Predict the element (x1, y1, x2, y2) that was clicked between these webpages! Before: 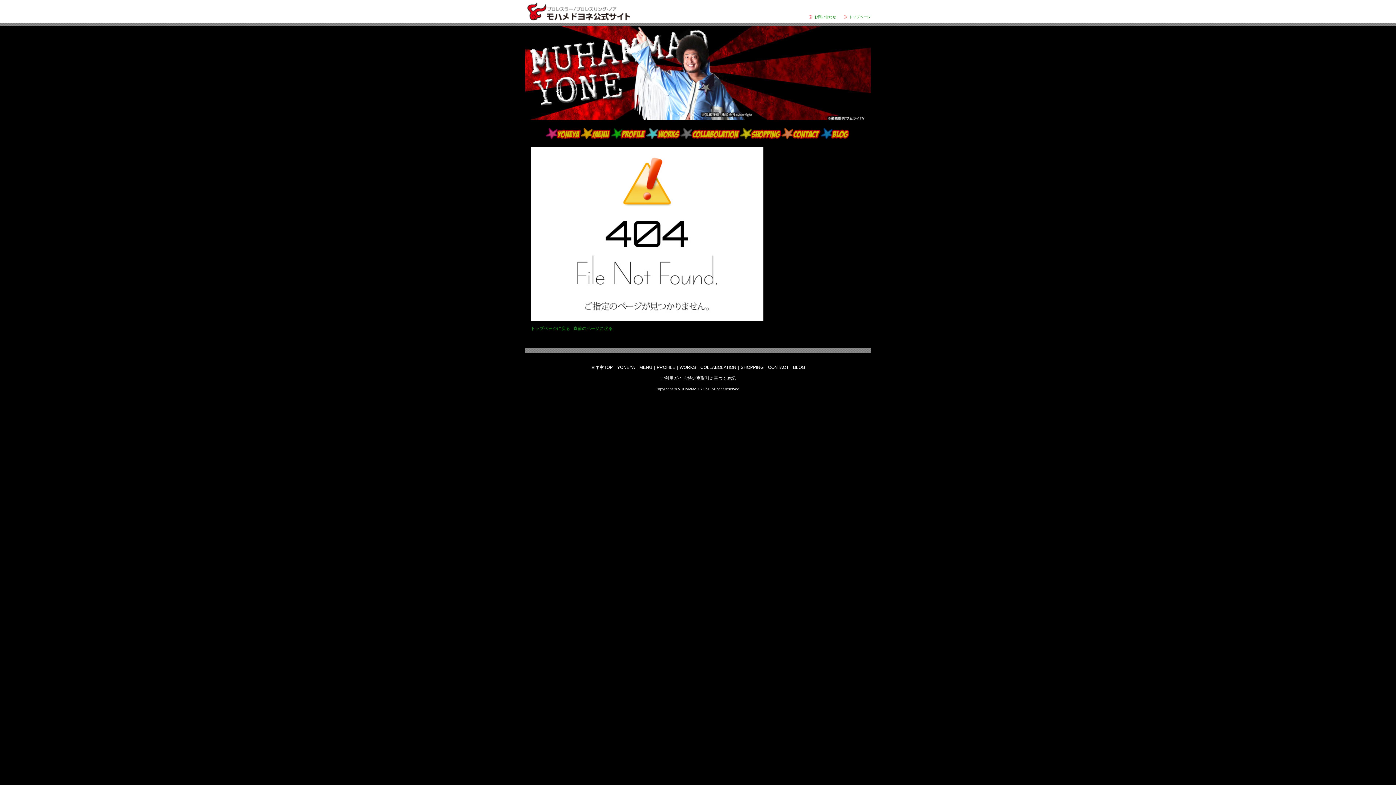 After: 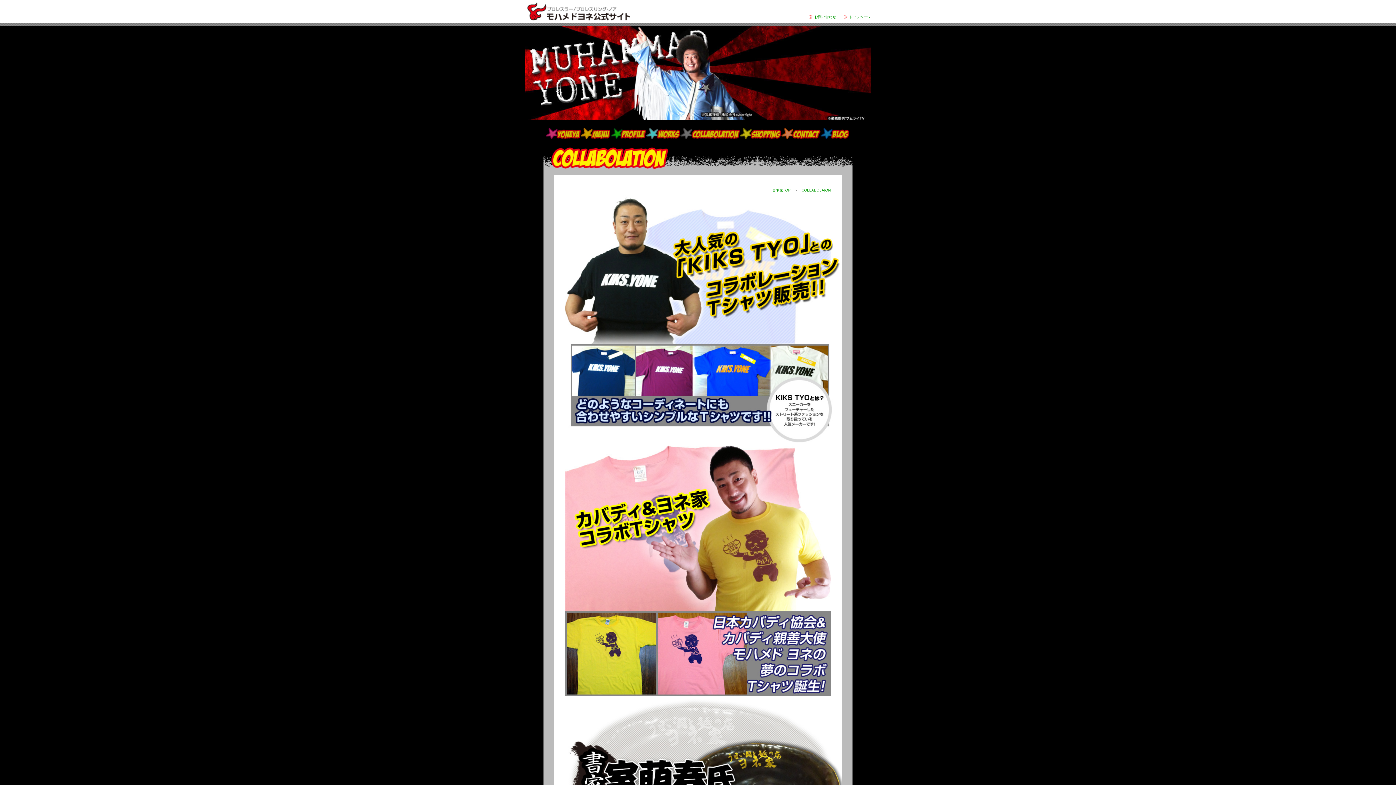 Action: bbox: (680, 127, 740, 139) label: COLLABOLATION